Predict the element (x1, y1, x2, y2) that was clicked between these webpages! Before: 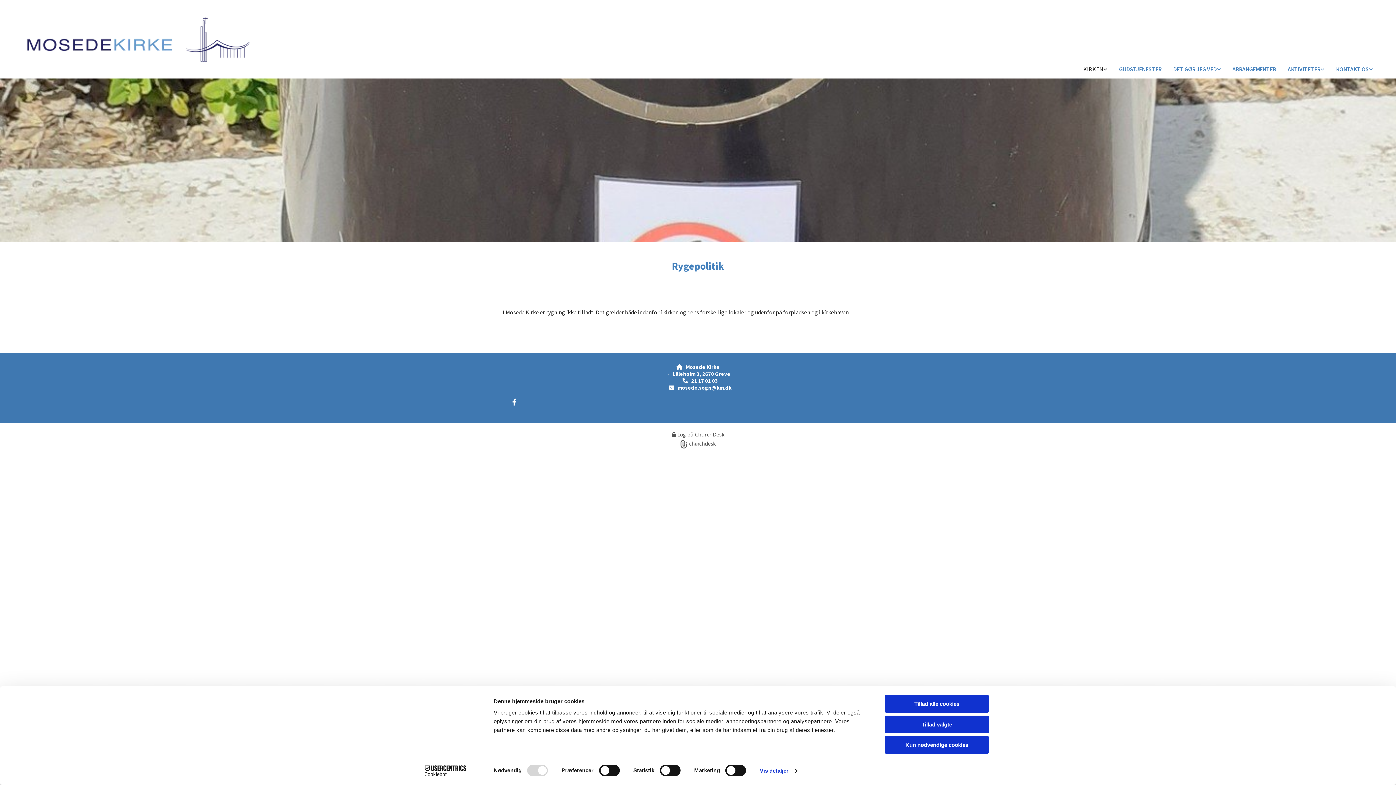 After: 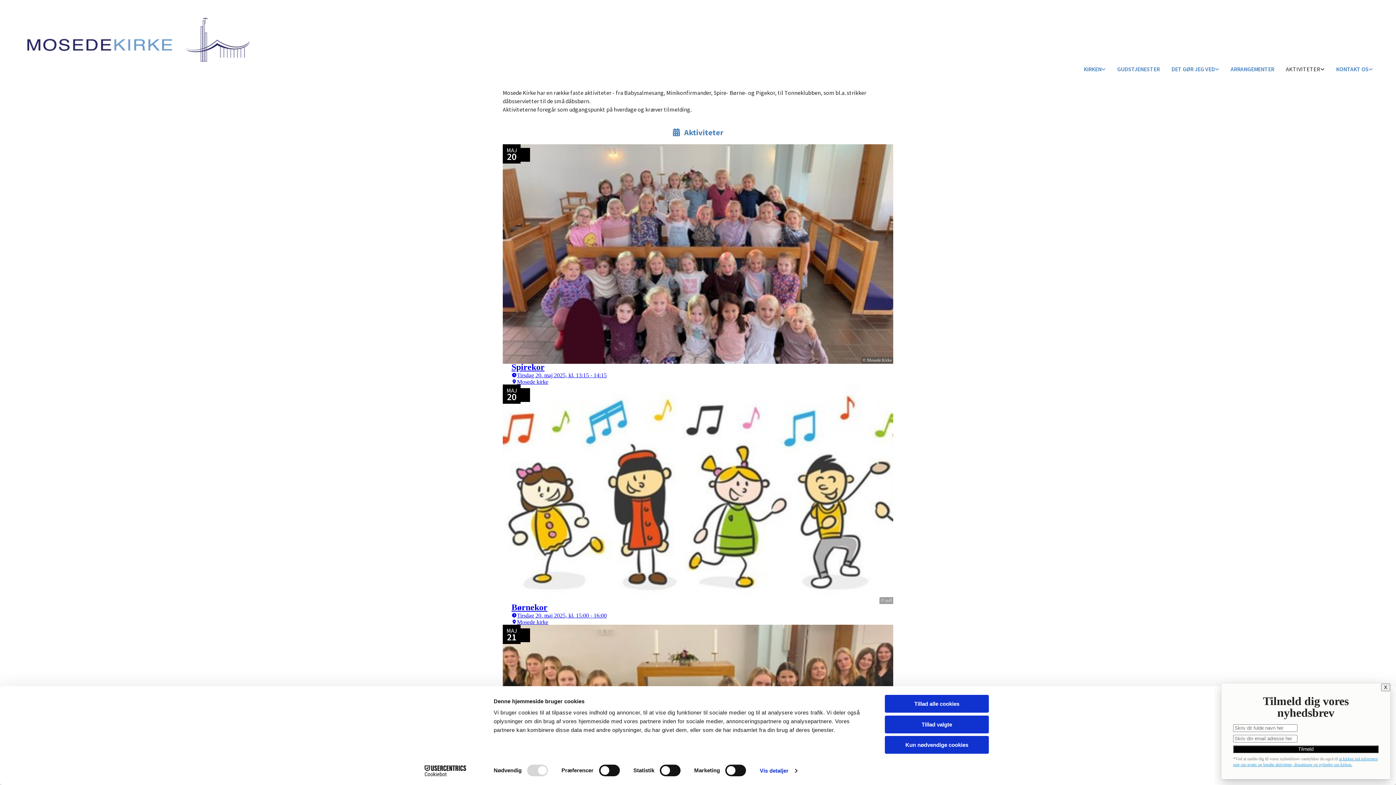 Action: bbox: (1282, 61, 1330, 77) label: AKTIVITETER